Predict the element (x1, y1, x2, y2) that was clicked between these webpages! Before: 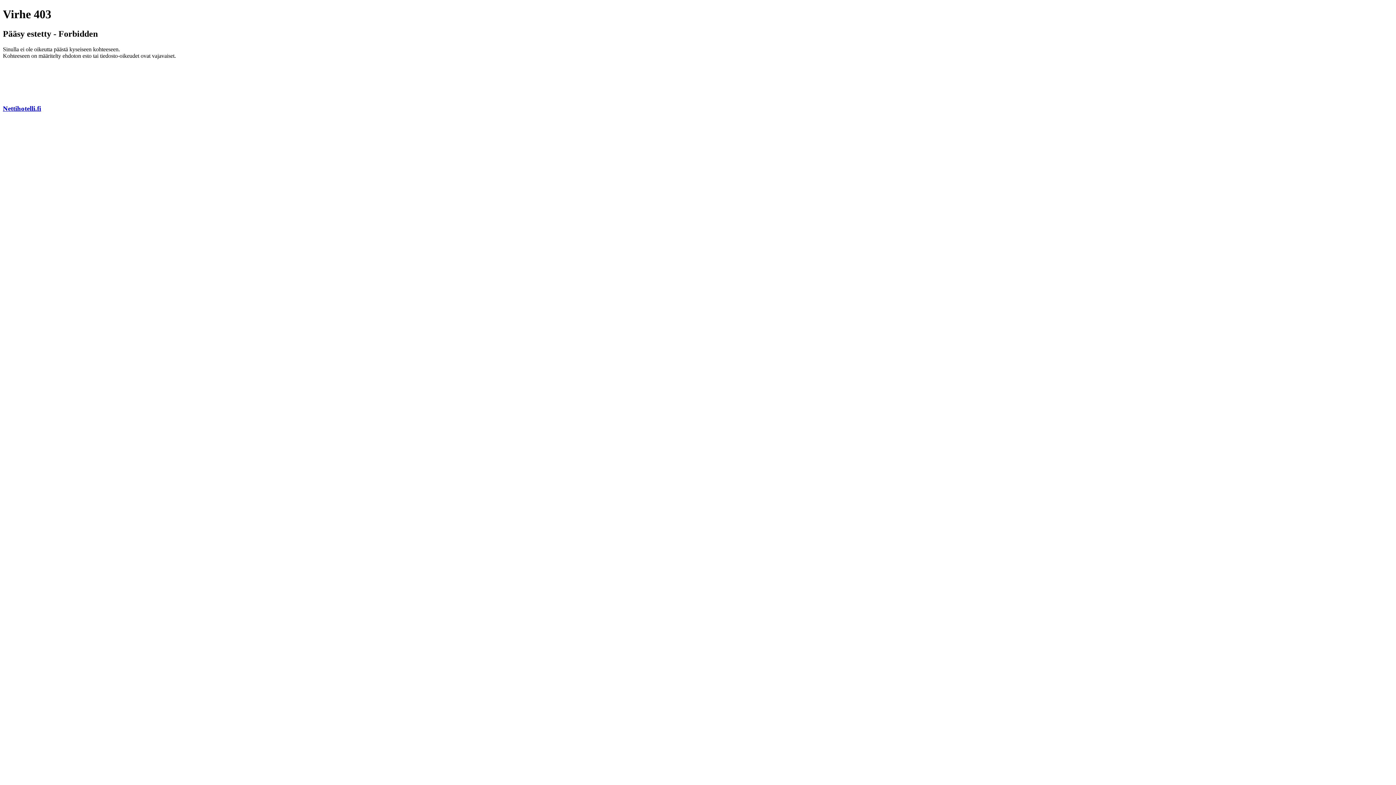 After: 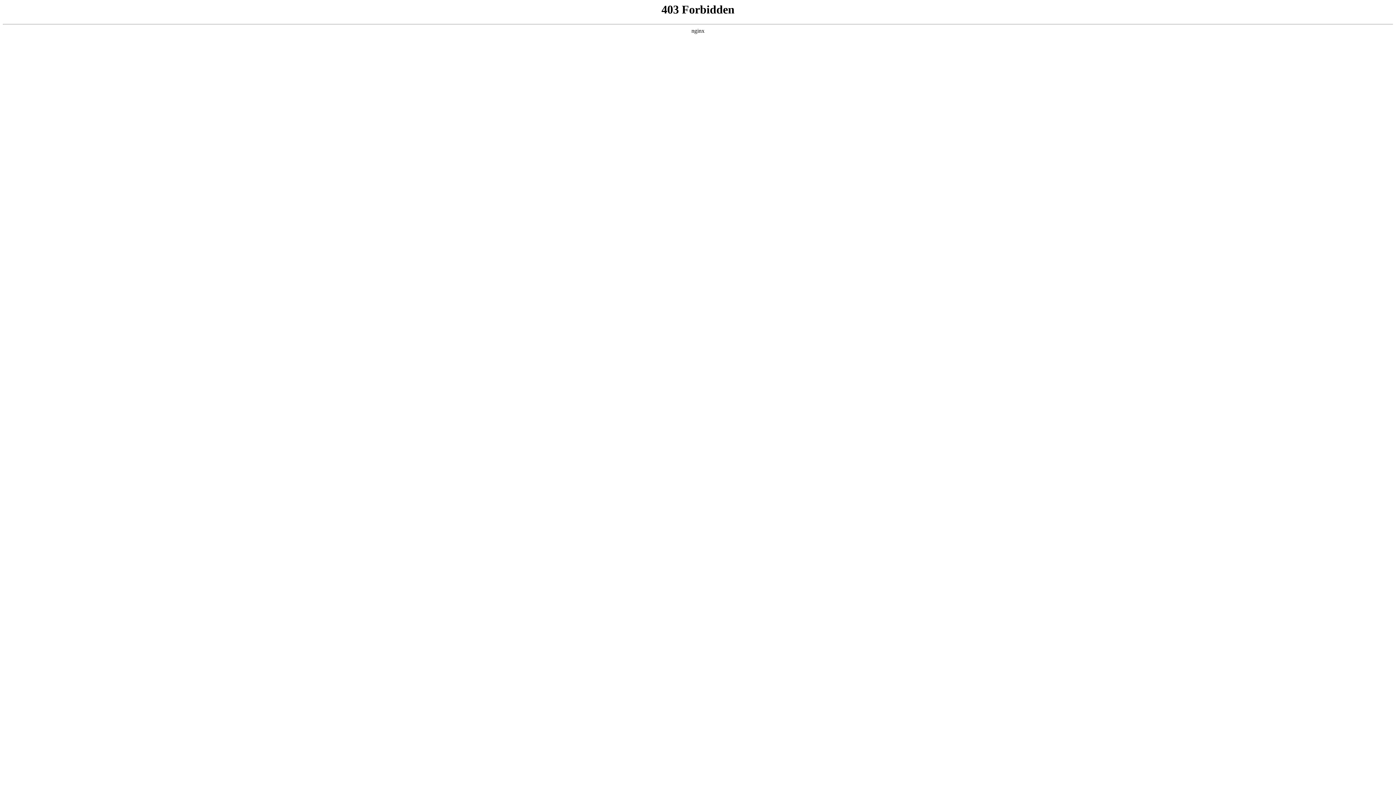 Action: label: Nettihotelli.fi bbox: (2, 104, 41, 112)